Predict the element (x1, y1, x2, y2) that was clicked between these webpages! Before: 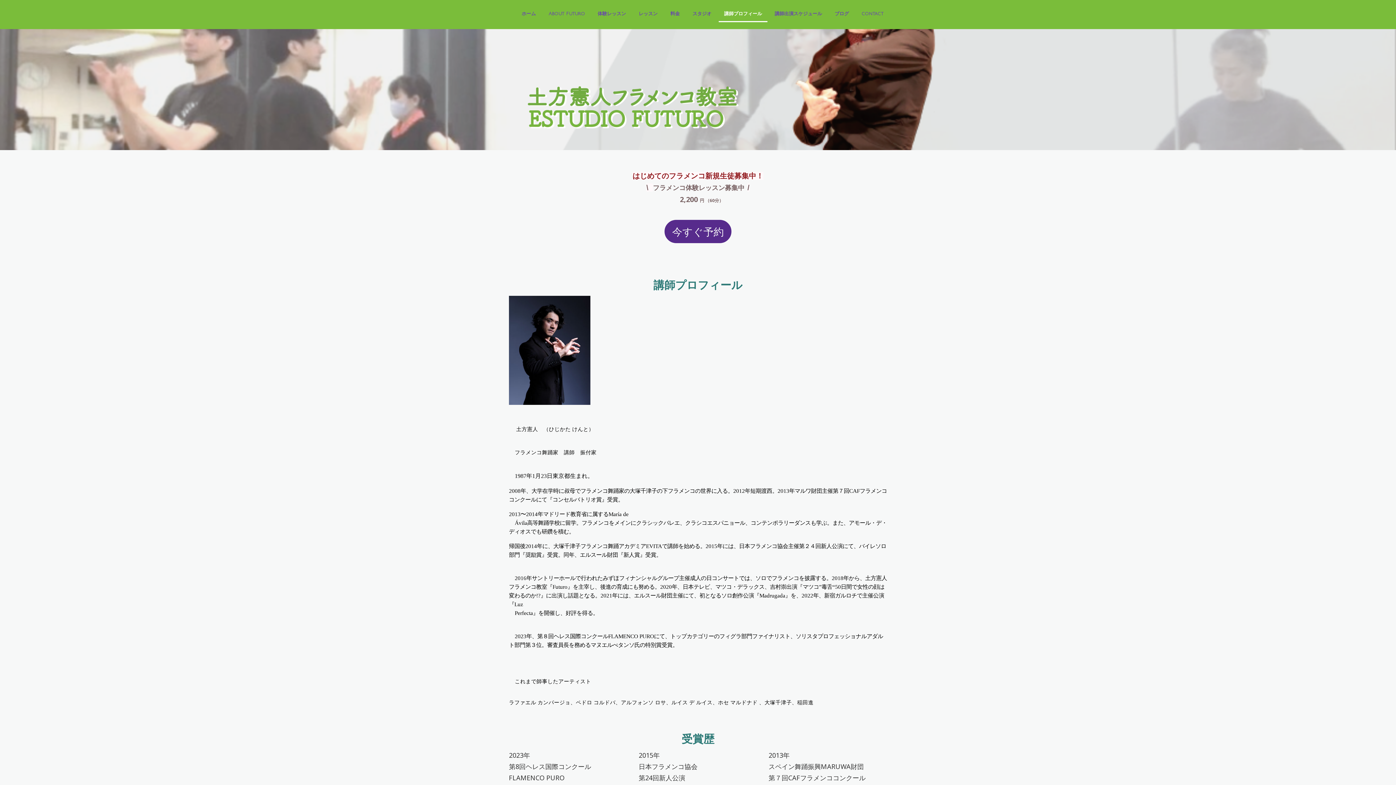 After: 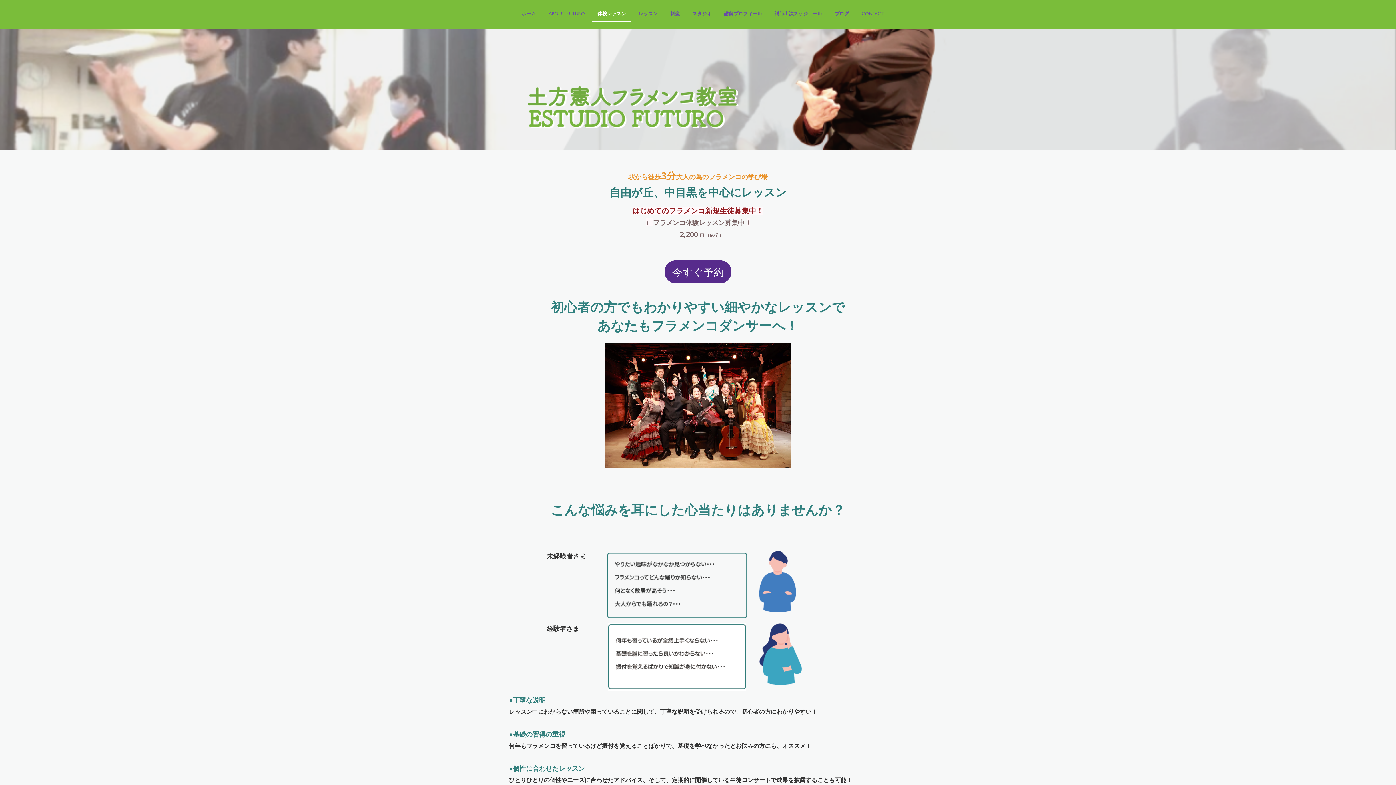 Action: bbox: (592, 6, 631, 22) label: 体験レッスン